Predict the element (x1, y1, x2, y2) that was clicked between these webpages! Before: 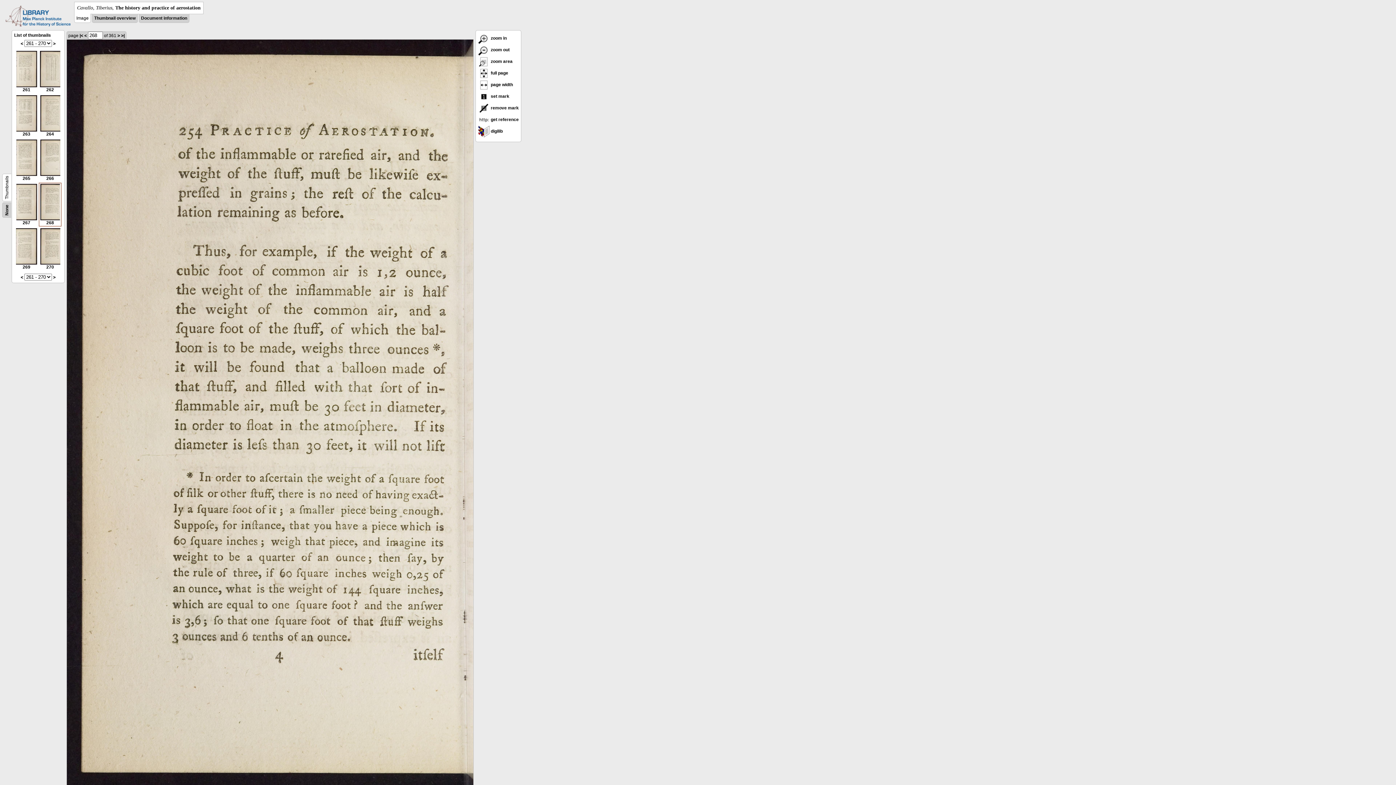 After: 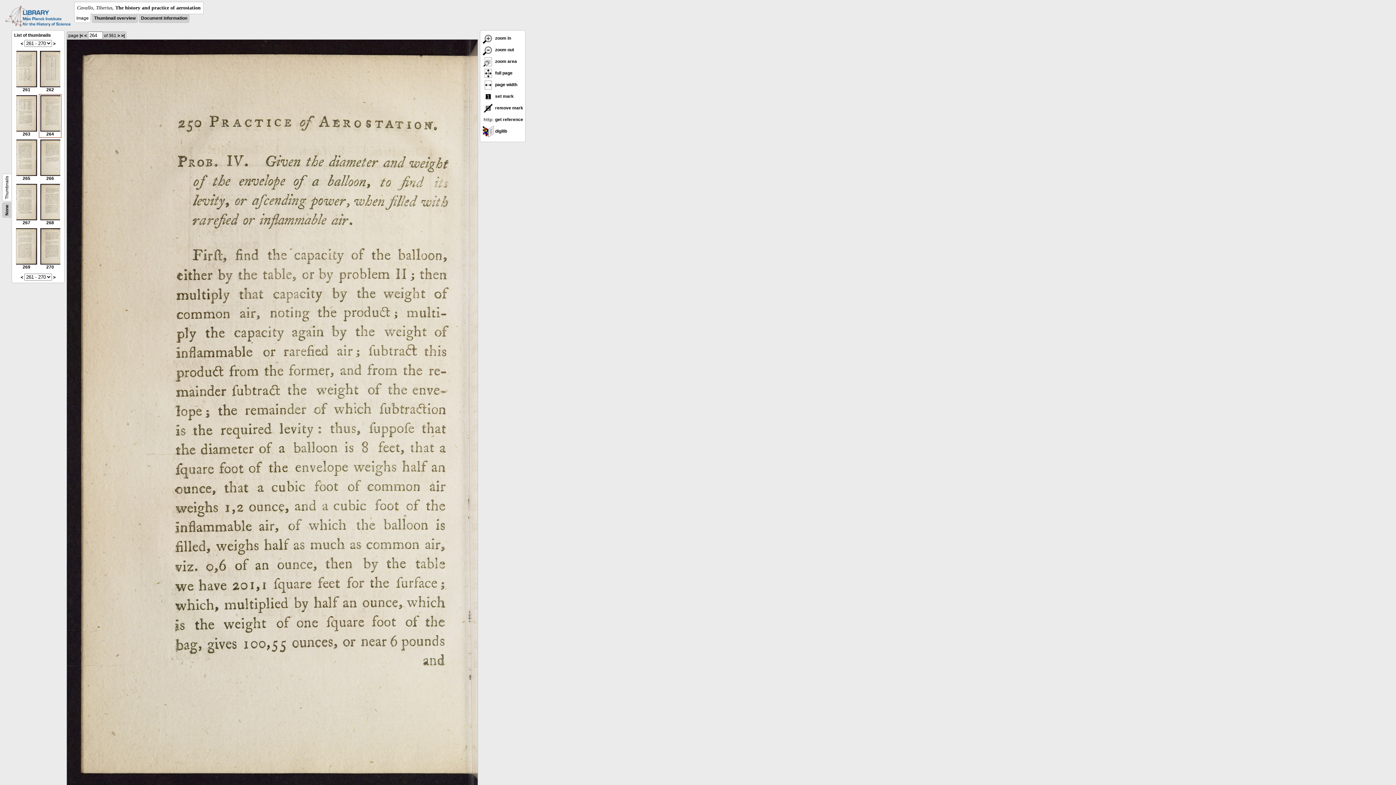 Action: bbox: (40, 127, 60, 136) label: 
264